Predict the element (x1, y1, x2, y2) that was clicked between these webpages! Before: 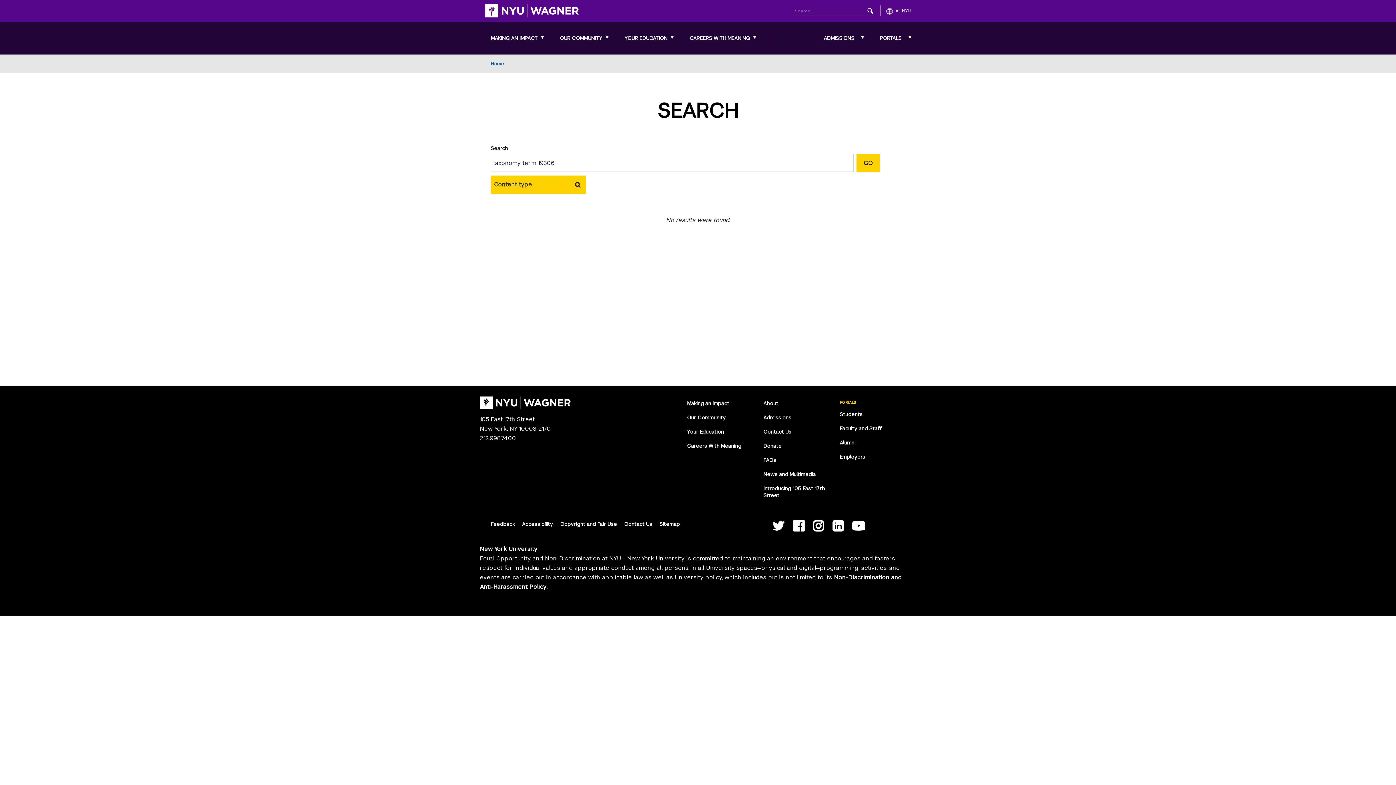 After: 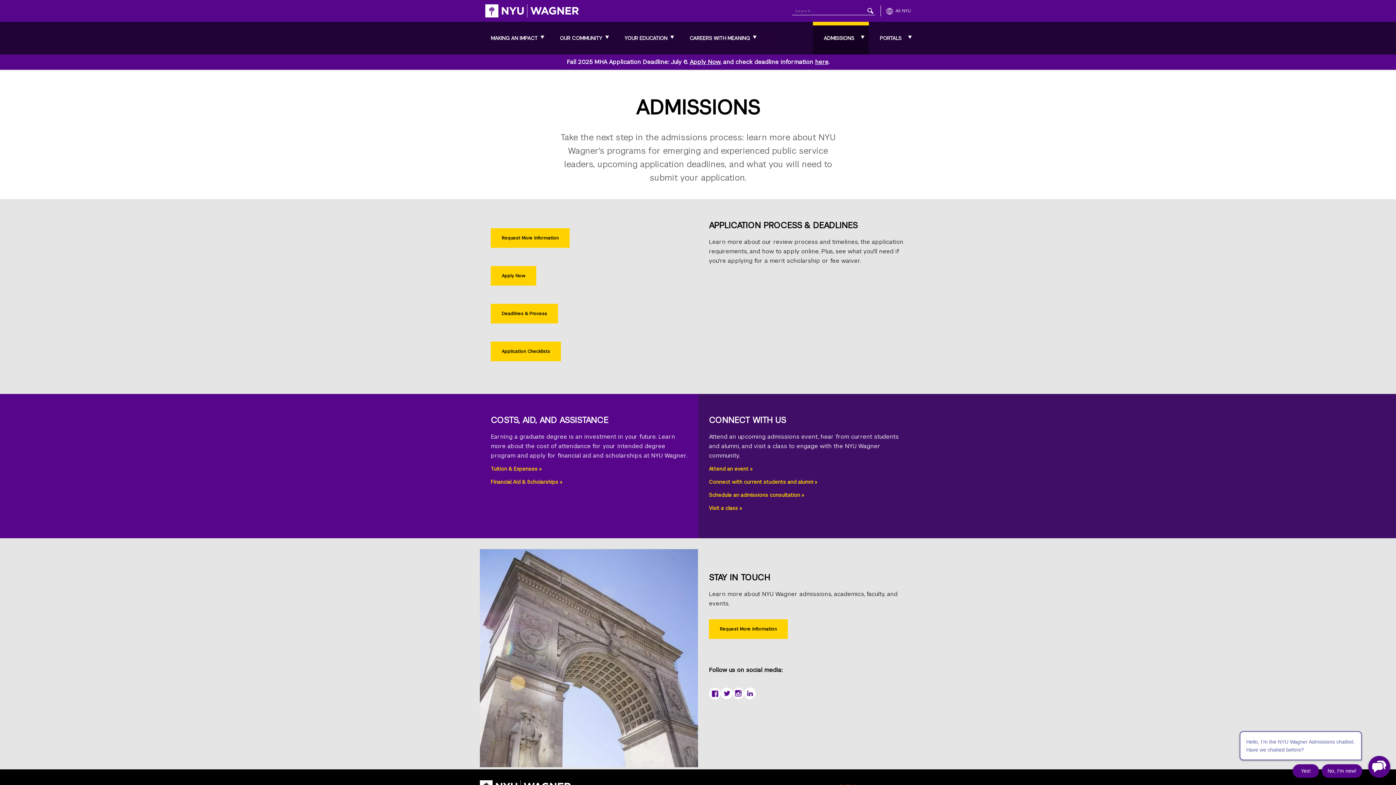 Action: bbox: (813, 21, 869, 54) label: ADMISSIONS